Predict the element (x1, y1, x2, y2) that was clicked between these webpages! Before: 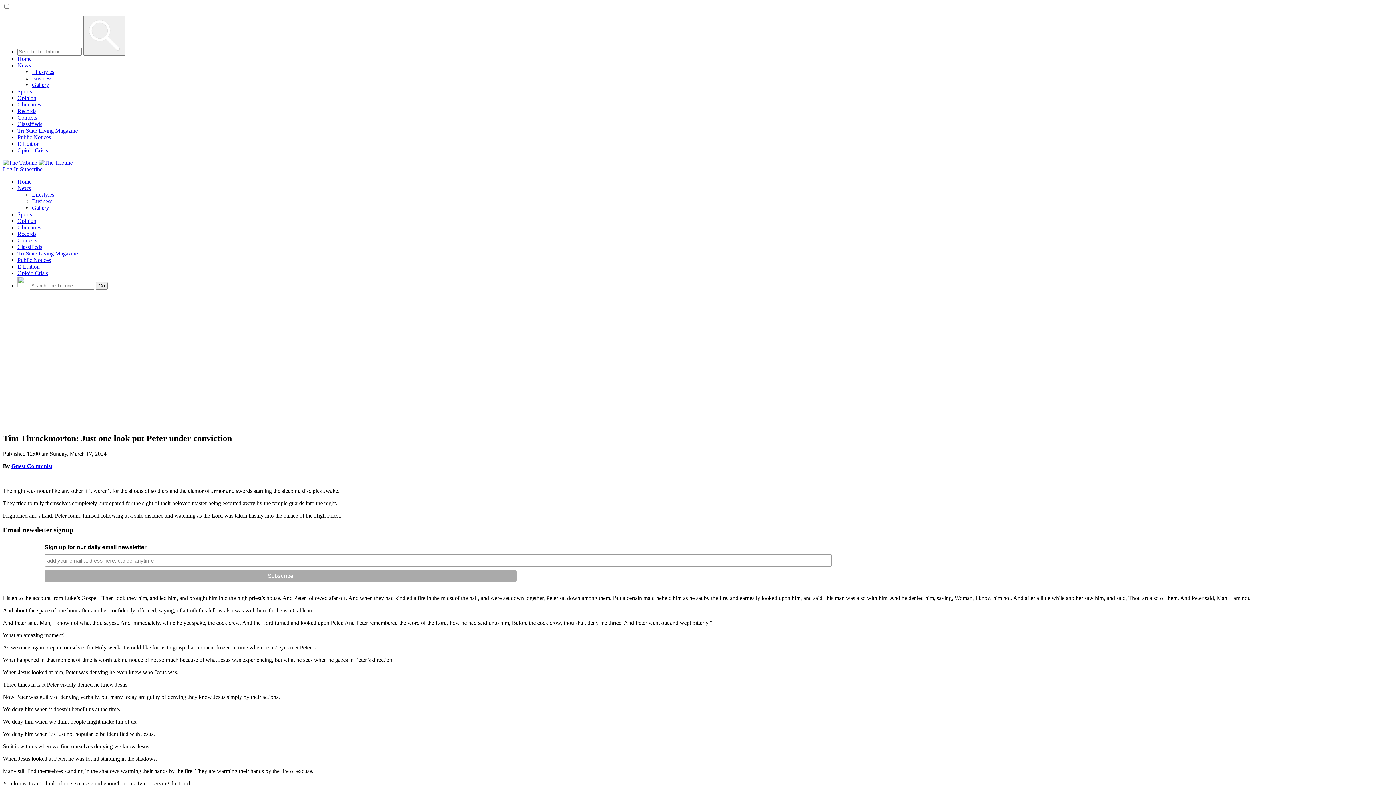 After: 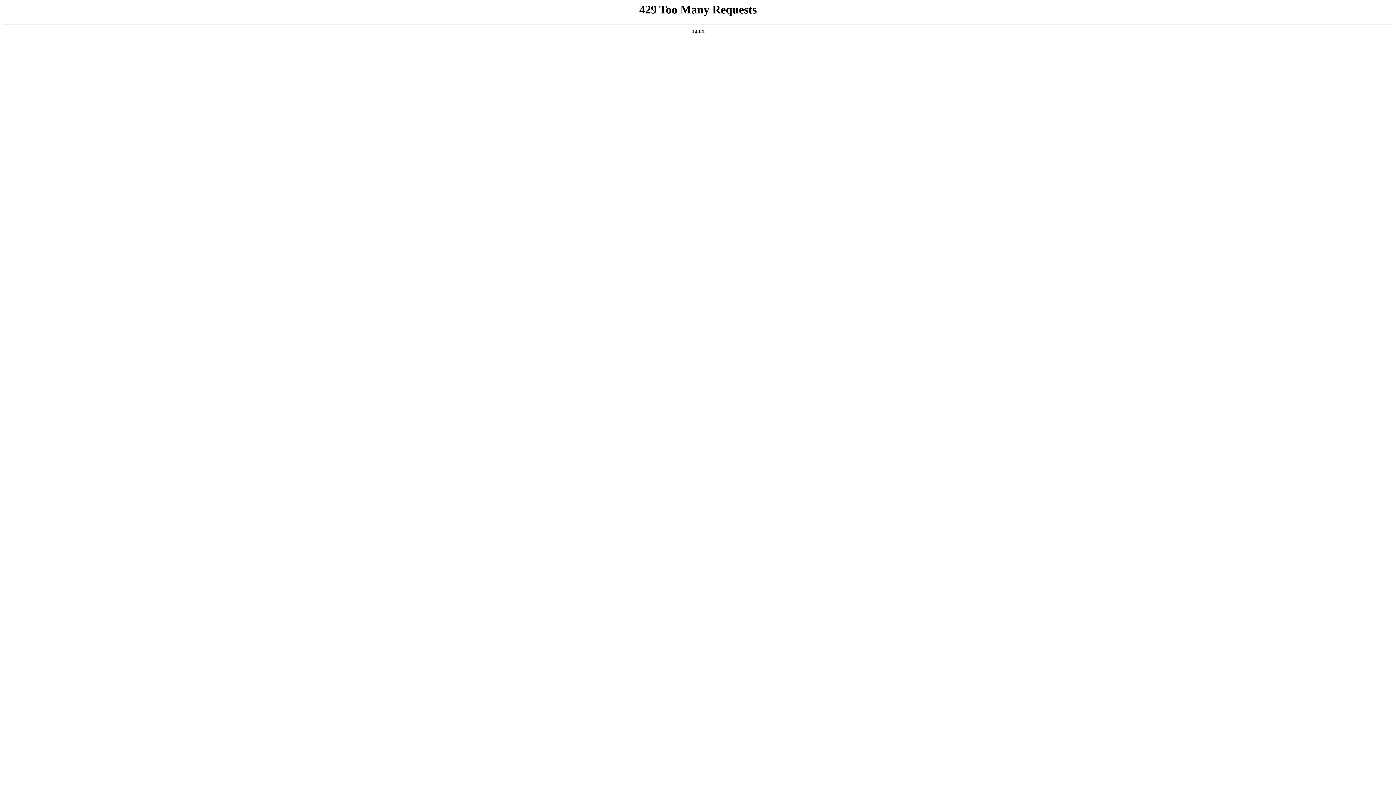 Action: label: Gallery bbox: (32, 81, 49, 88)